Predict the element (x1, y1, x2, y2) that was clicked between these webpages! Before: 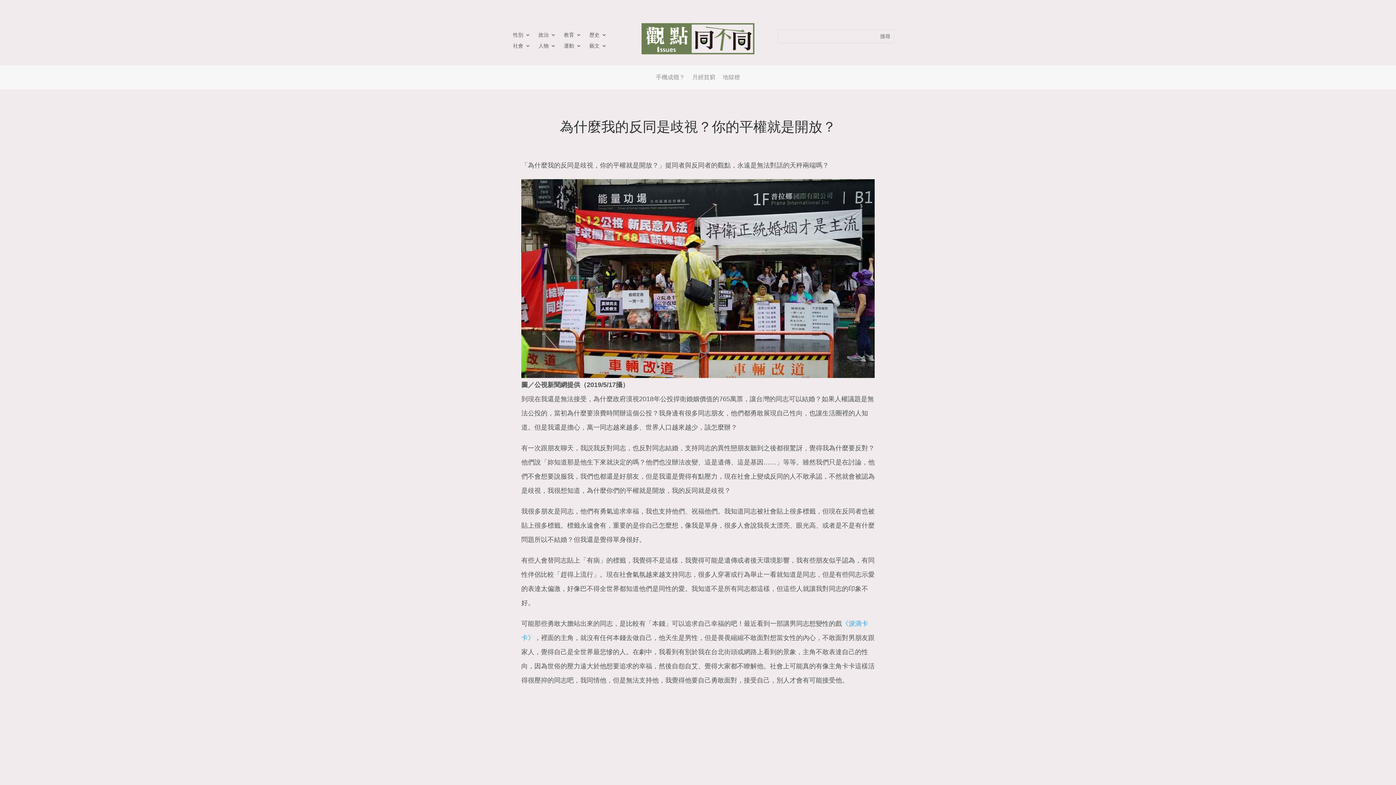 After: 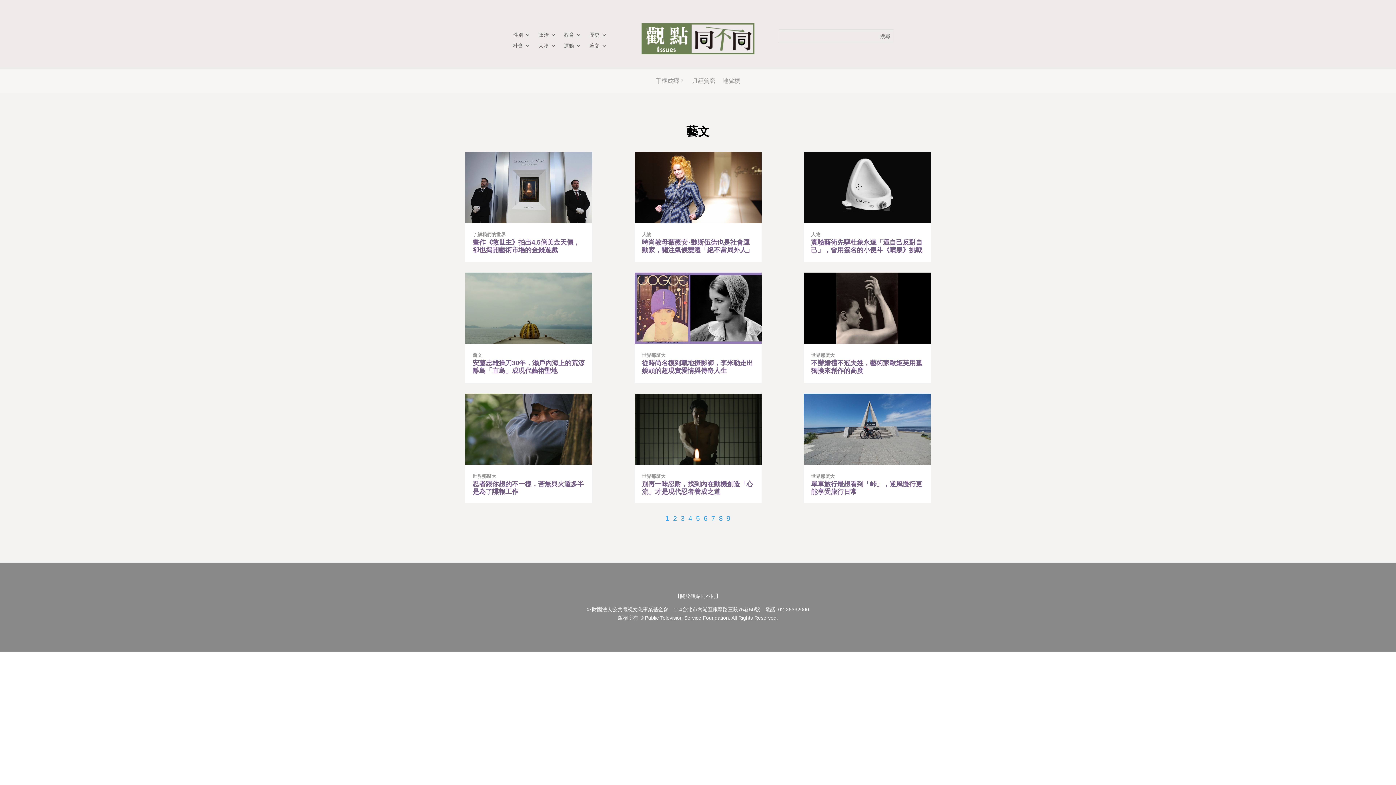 Action: label: 藝文 bbox: (589, 43, 606, 51)